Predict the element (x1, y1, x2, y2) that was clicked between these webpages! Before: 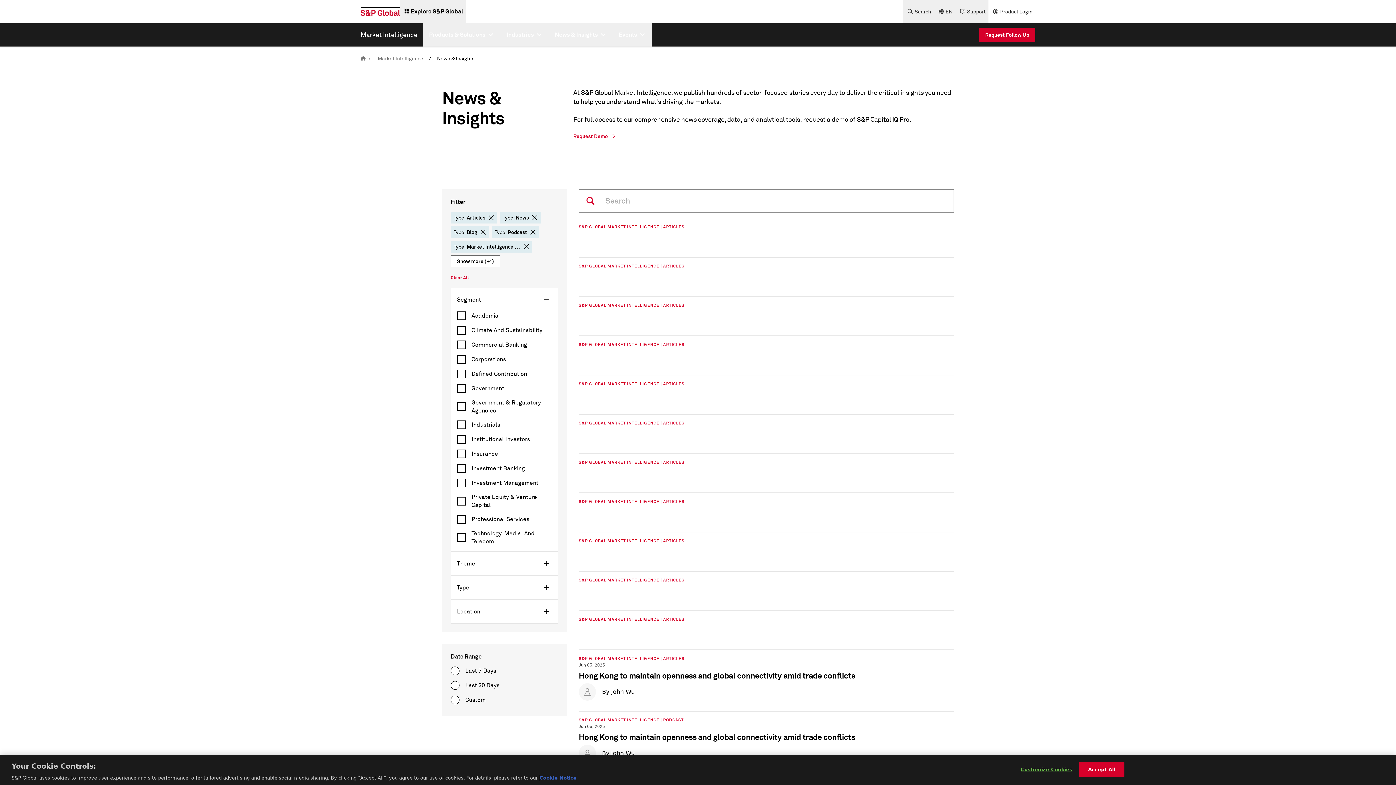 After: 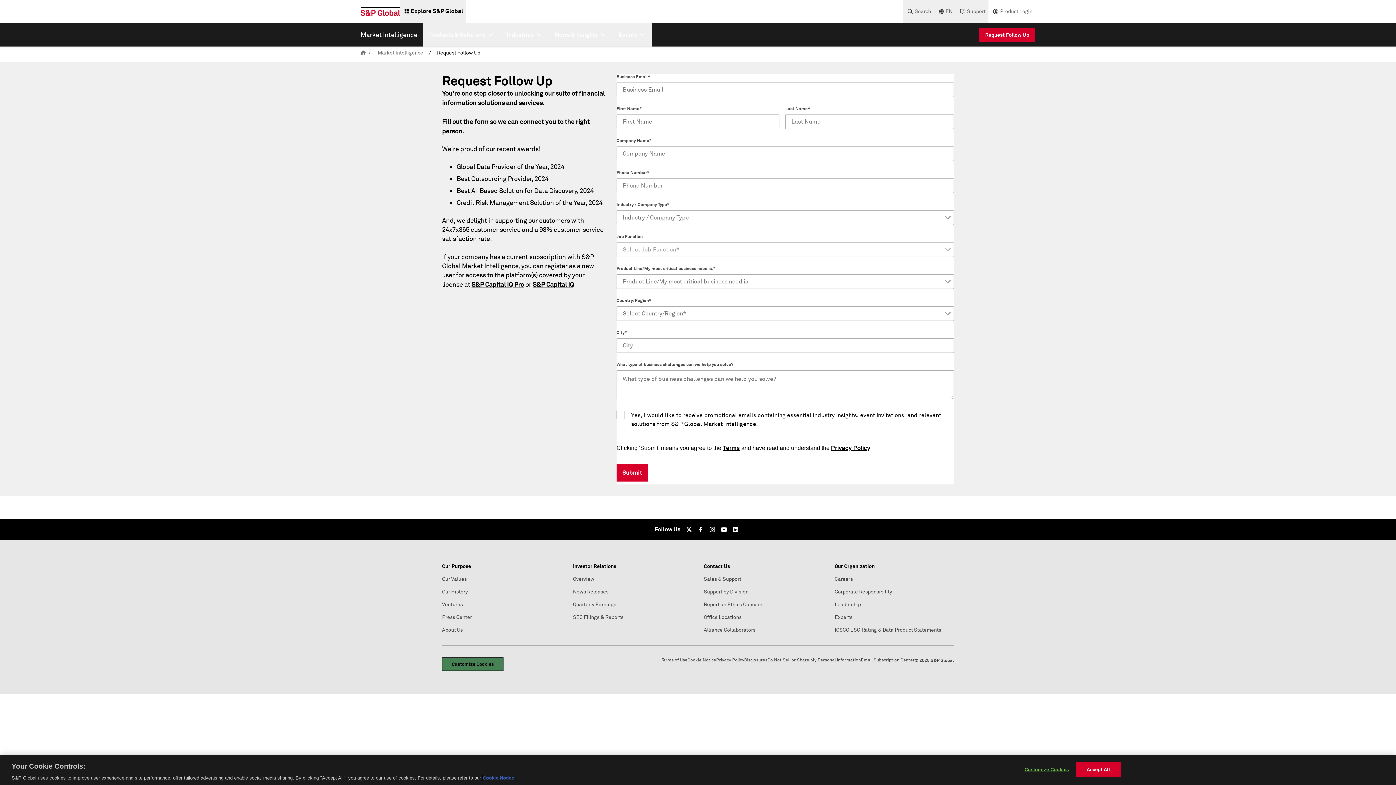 Action: bbox: (573, 130, 618, 142) label: Request Demo 